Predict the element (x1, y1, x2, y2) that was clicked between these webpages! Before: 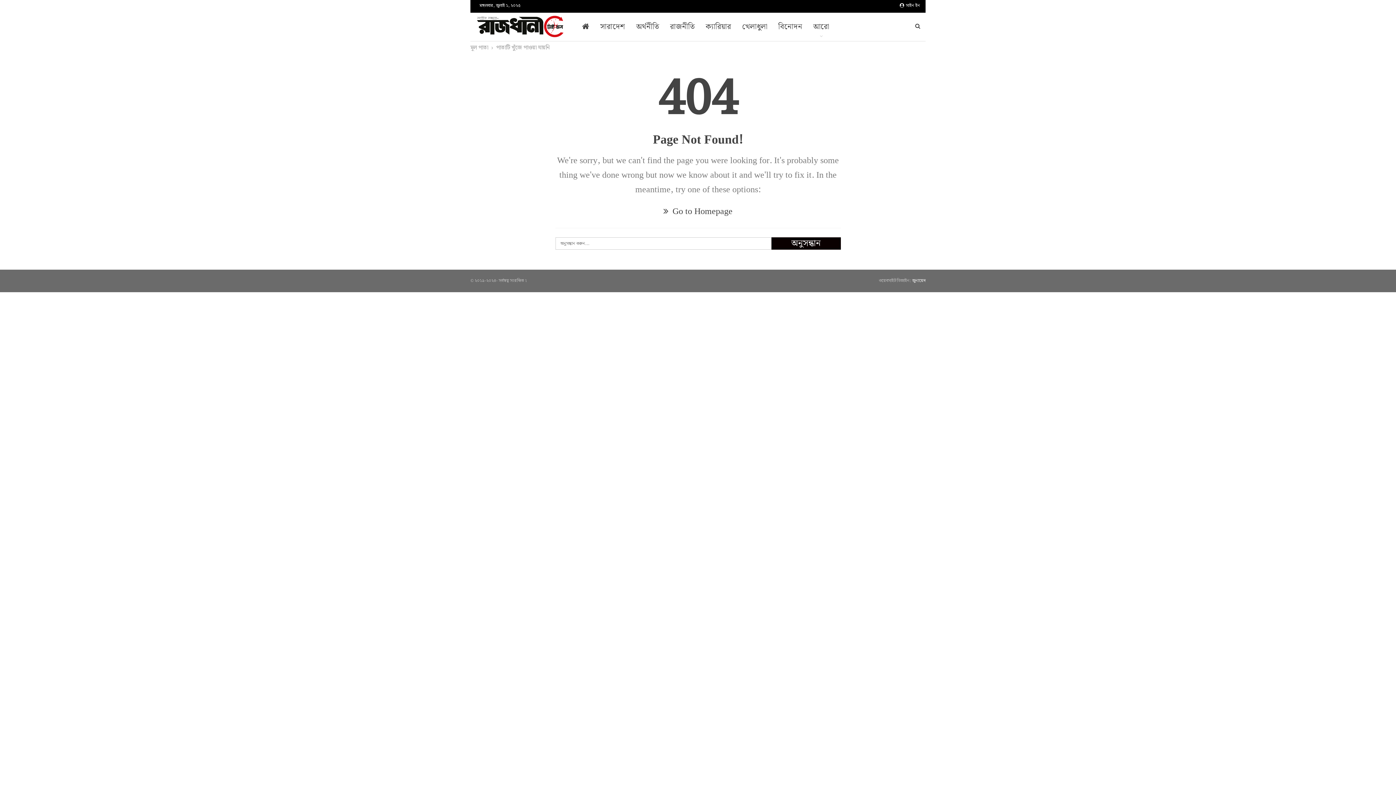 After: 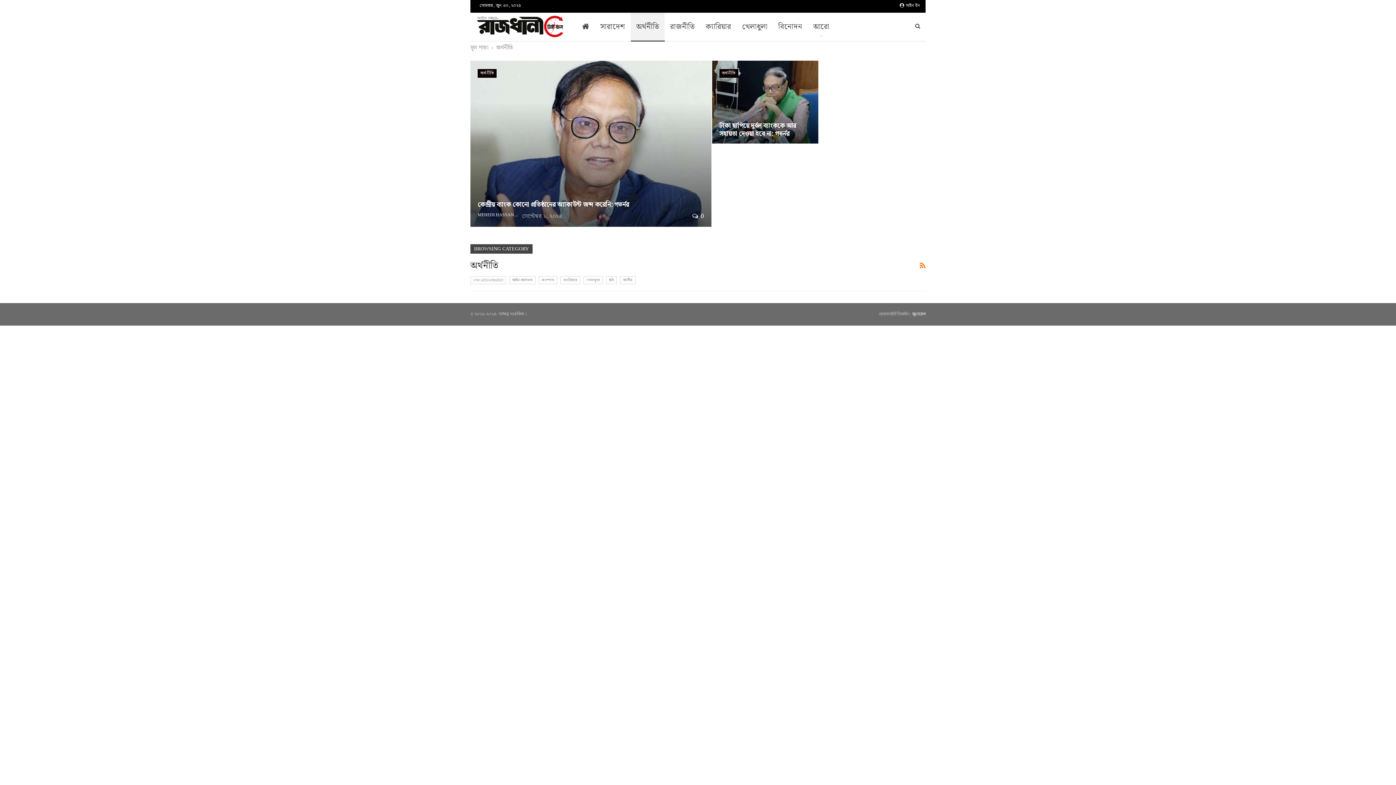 Action: label: অর্থনীতি bbox: (630, 12, 664, 41)